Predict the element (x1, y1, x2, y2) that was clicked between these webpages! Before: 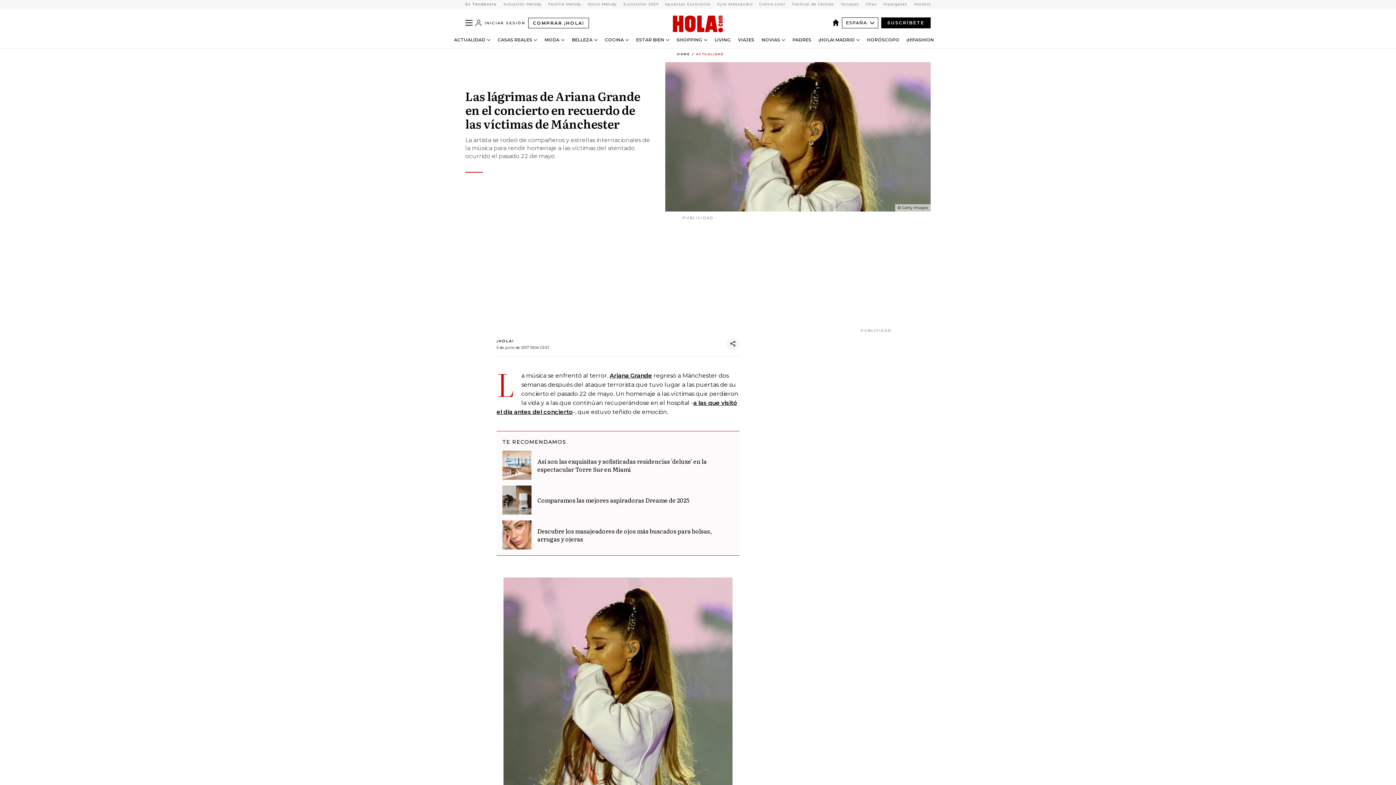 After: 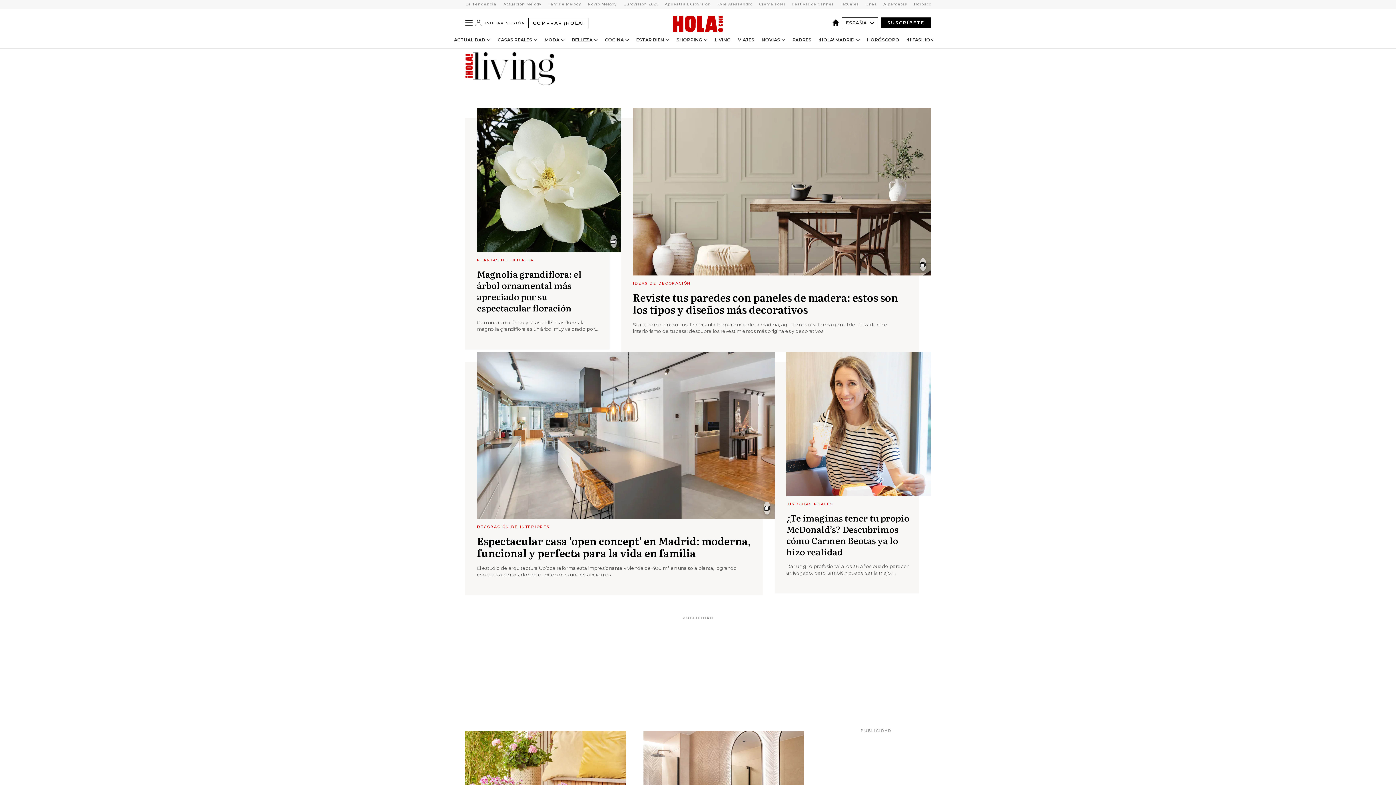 Action: label: LIVING bbox: (714, 37, 730, 42)